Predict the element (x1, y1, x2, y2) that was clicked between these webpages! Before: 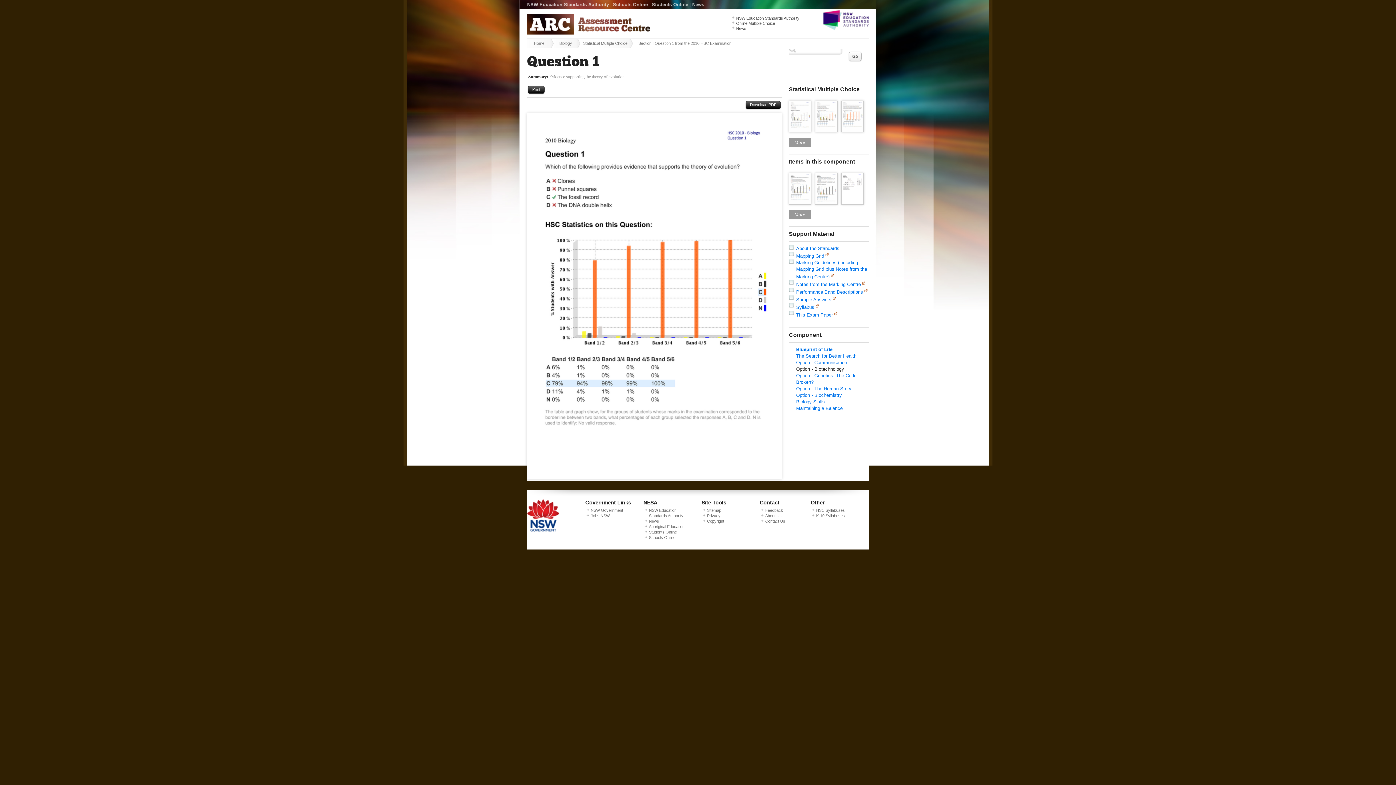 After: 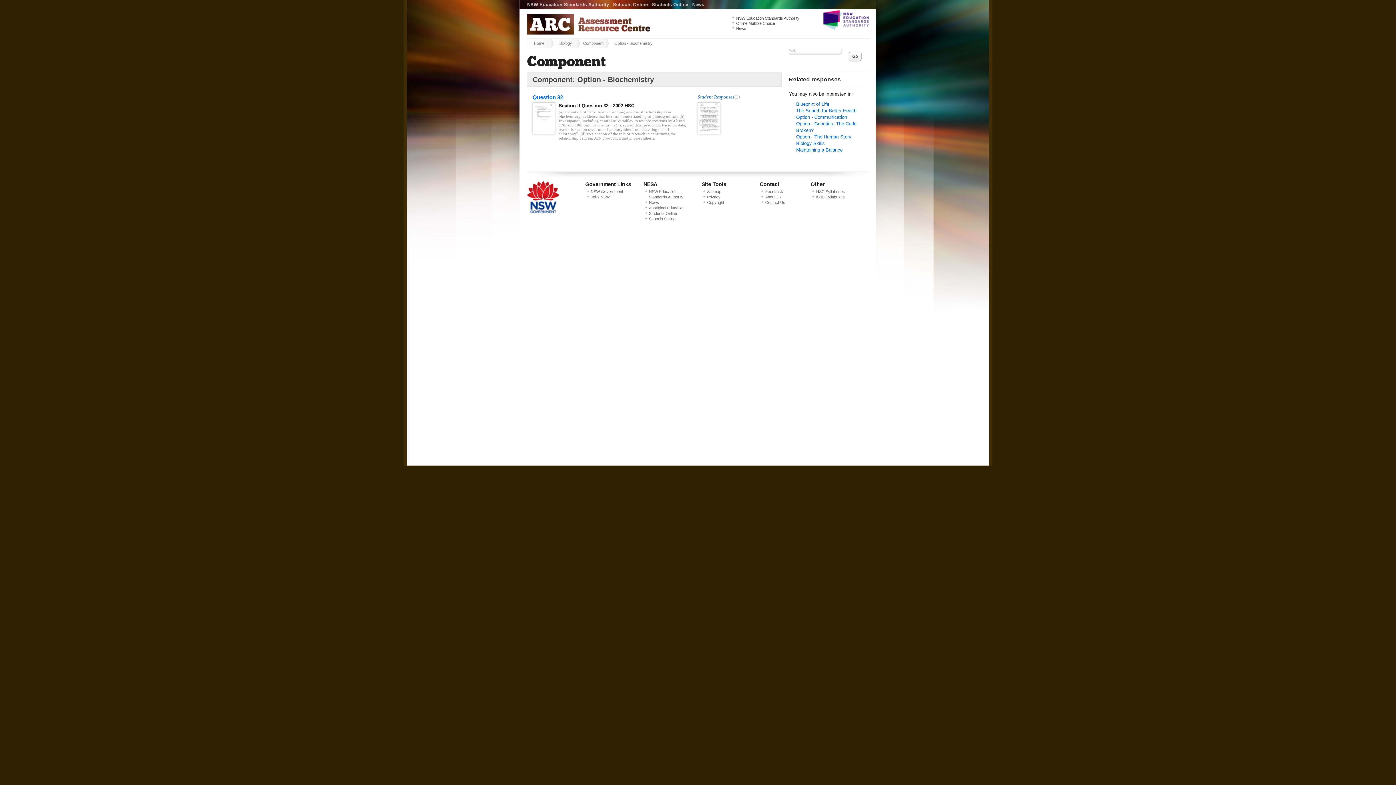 Action: label: Option - Biochemistry bbox: (796, 392, 842, 398)